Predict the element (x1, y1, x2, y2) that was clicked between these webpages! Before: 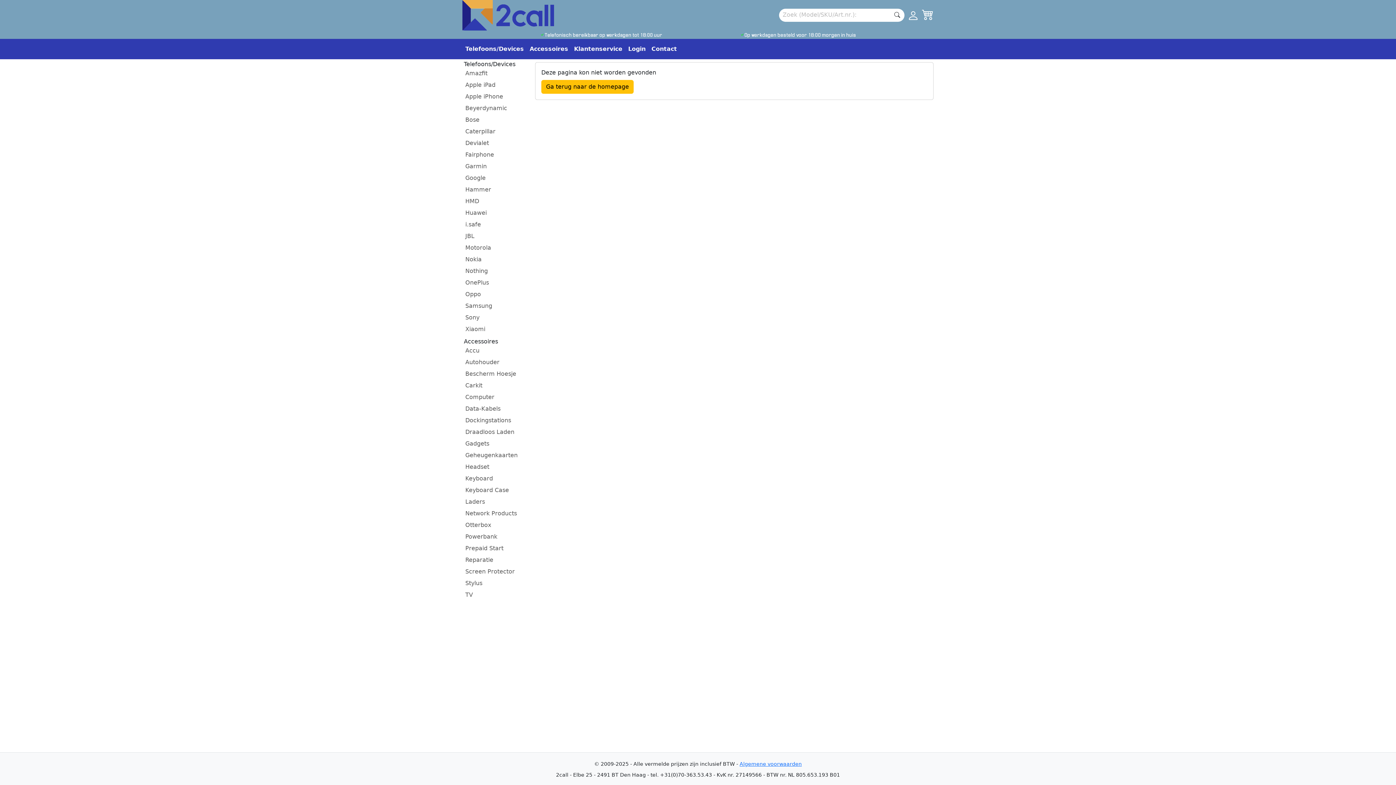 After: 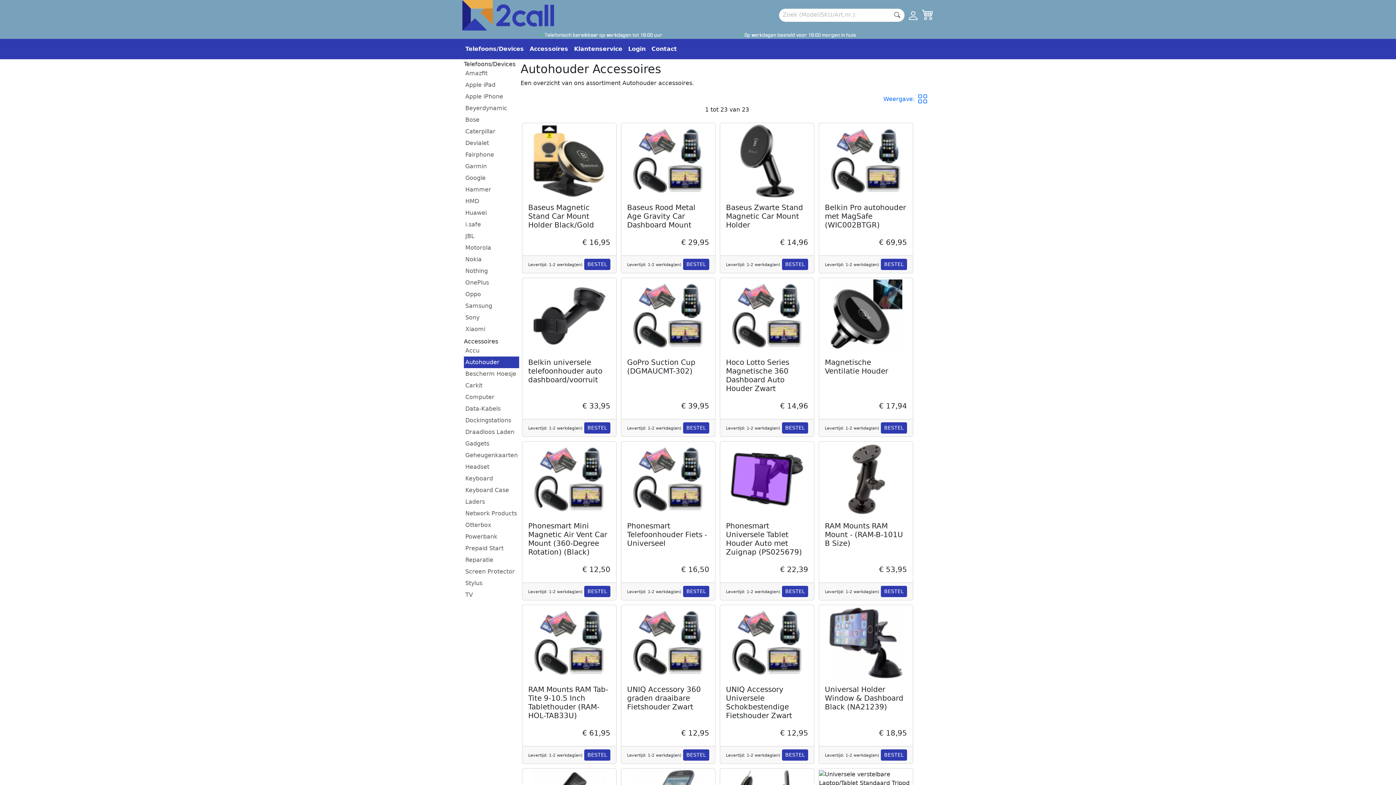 Action: label: Autohouder bbox: (464, 356, 519, 368)